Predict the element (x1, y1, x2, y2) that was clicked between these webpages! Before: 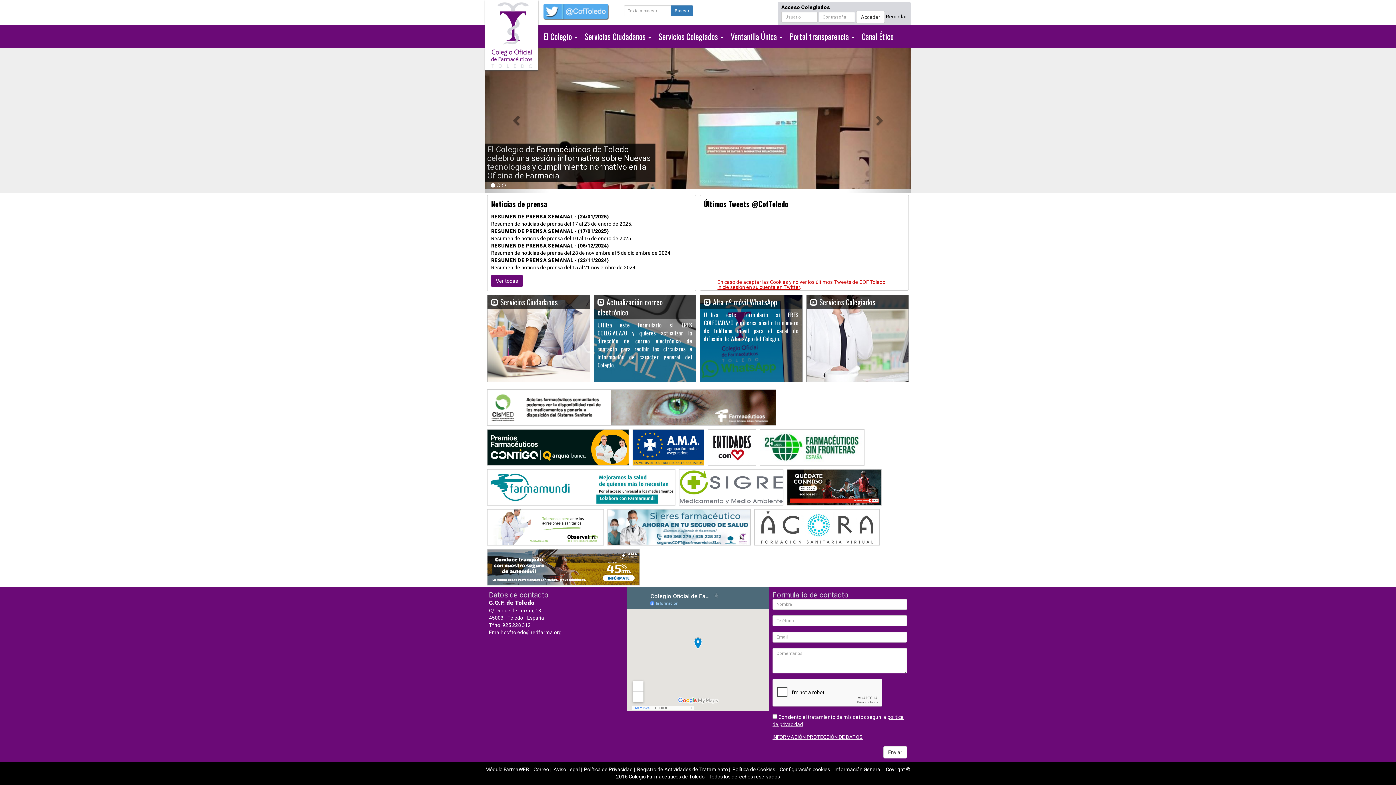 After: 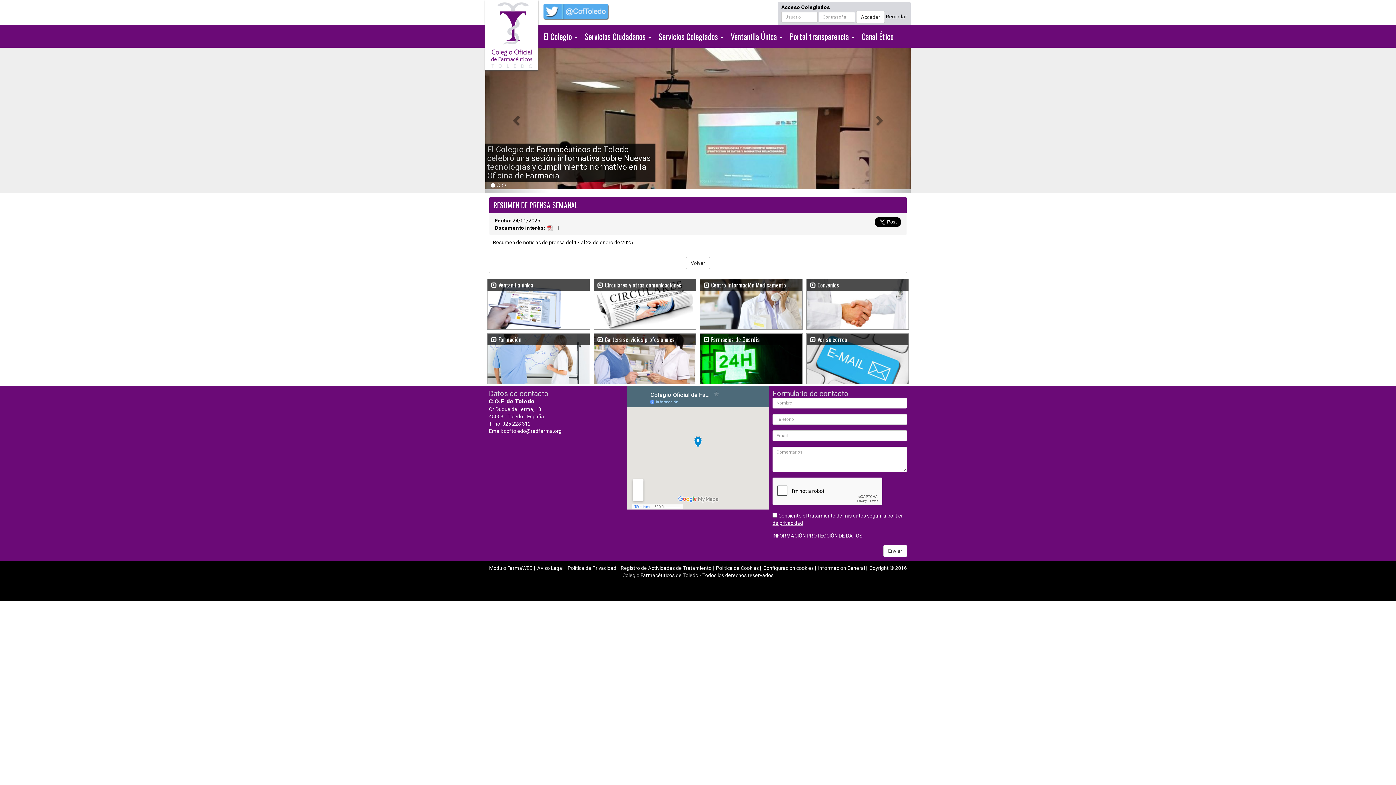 Action: bbox: (491, 213, 692, 227) label: RESUMEN DE PRENSA SEMANAL - (24/01/2025)

Resumen de noticias de prensa del 17 al 23 de enero de 2025.